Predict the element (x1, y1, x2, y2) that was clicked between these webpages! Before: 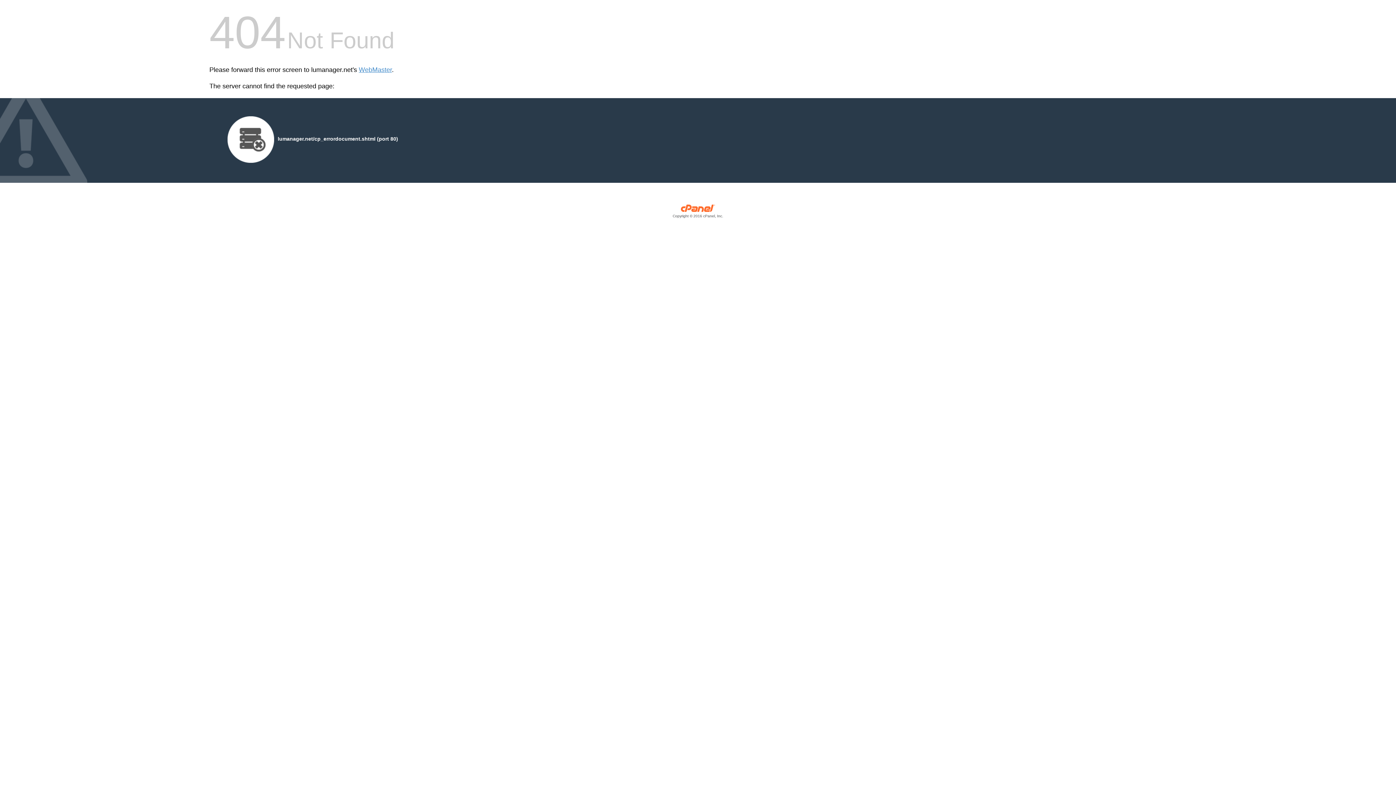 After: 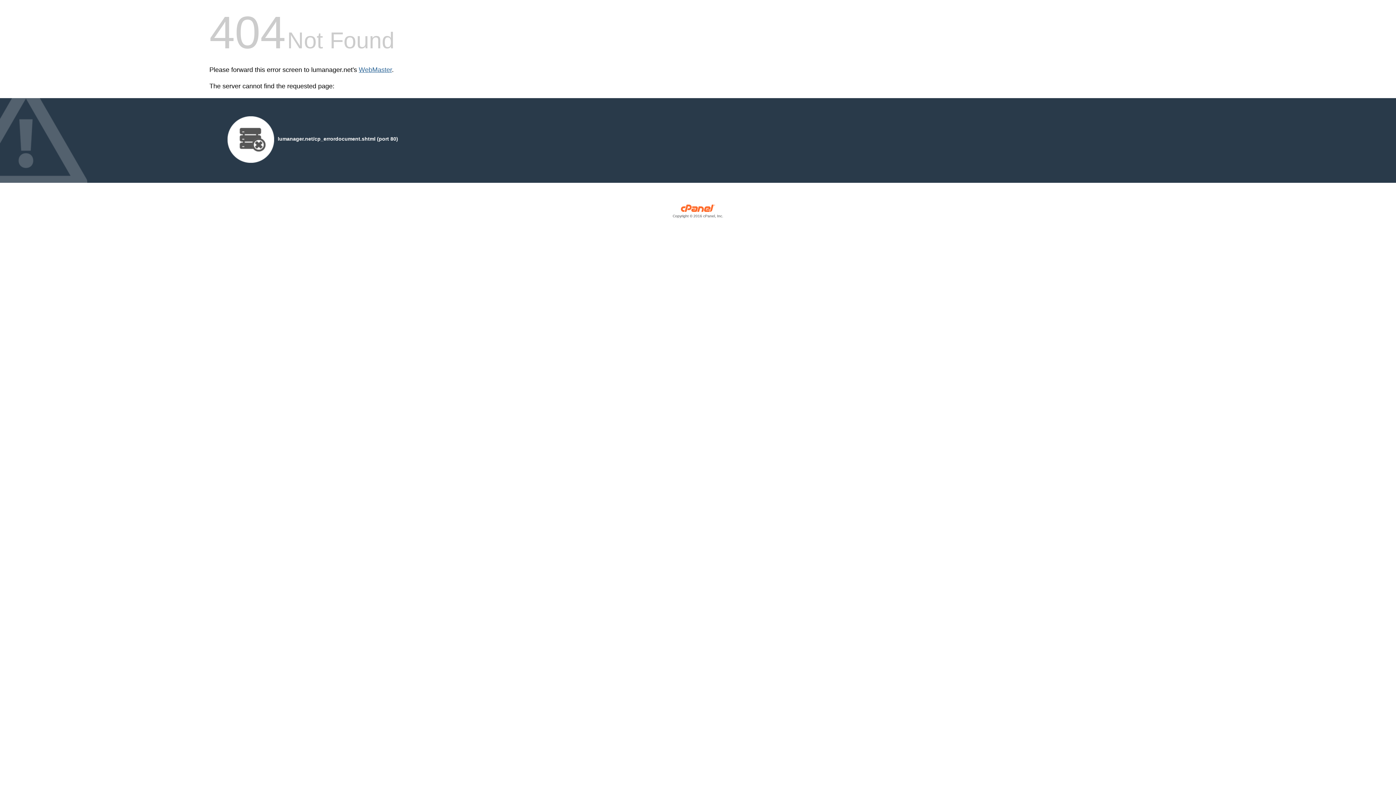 Action: bbox: (358, 66, 392, 73) label: WebMaster